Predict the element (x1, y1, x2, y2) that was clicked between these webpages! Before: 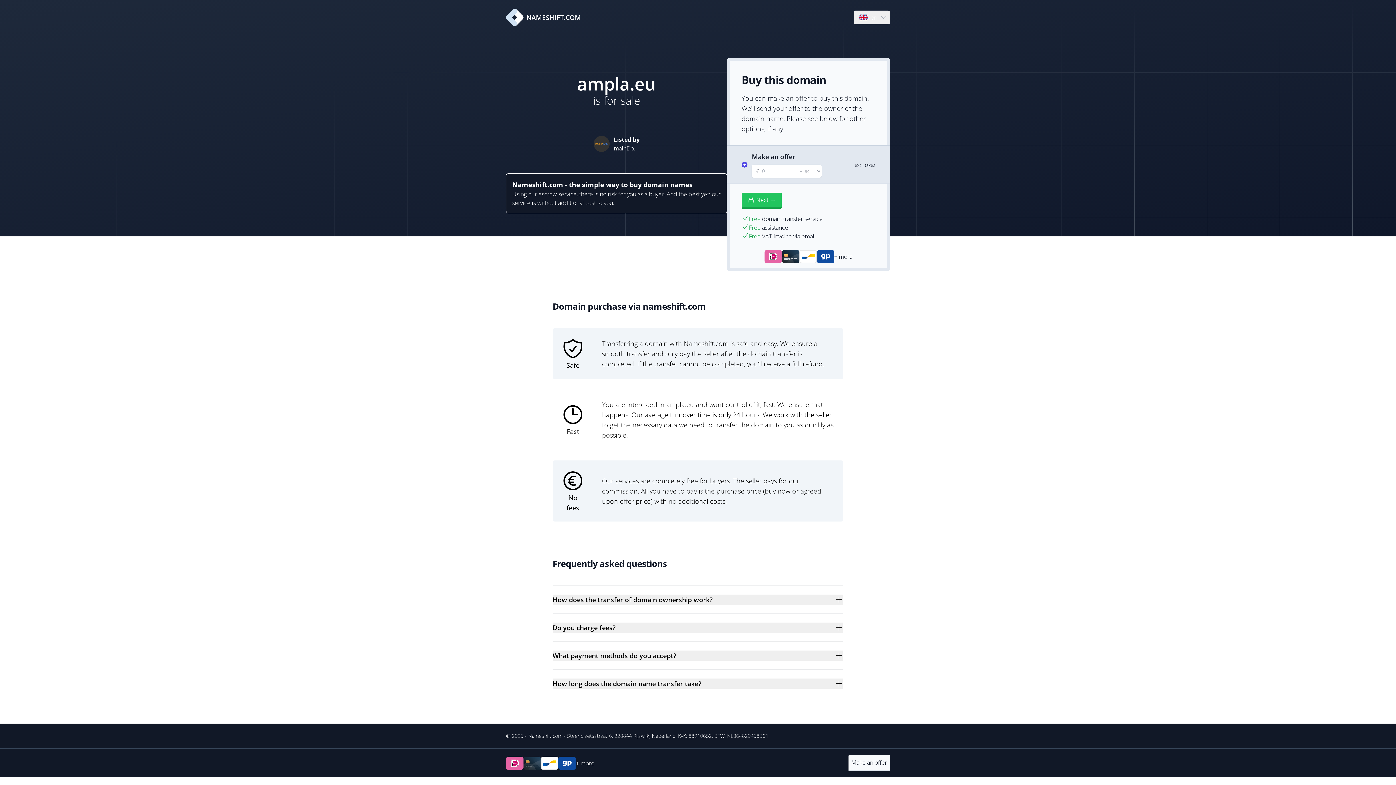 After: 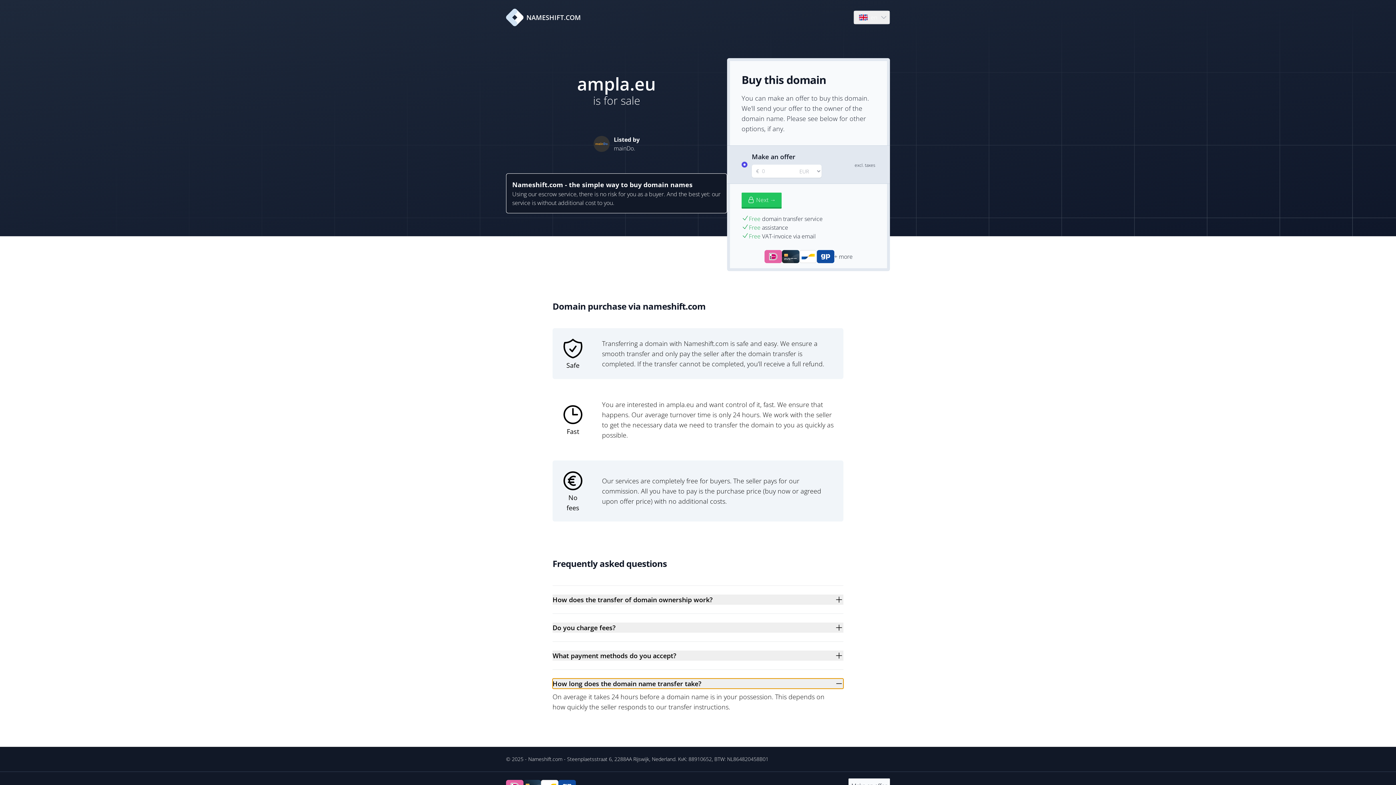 Action: bbox: (552, 678, 843, 689) label: How long does the domain name transfer take?